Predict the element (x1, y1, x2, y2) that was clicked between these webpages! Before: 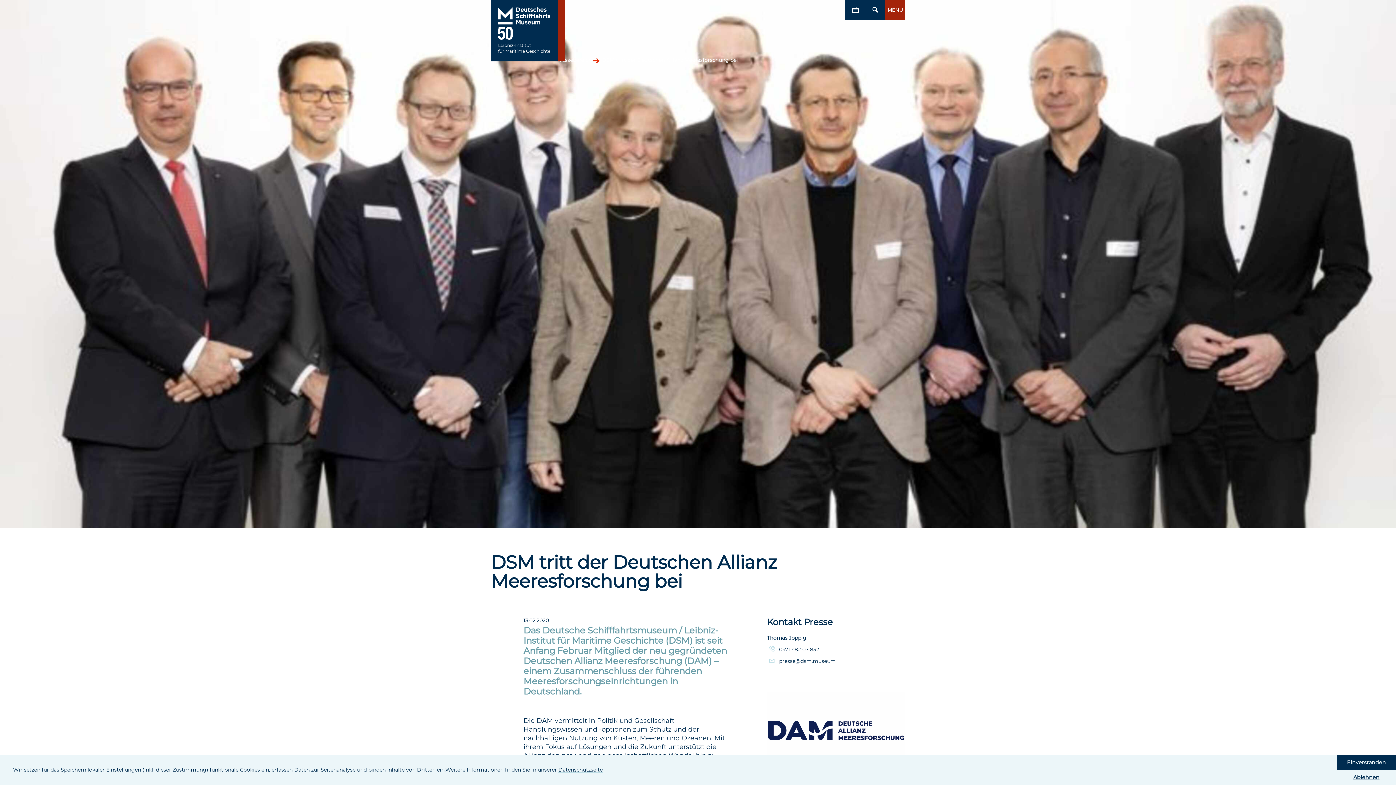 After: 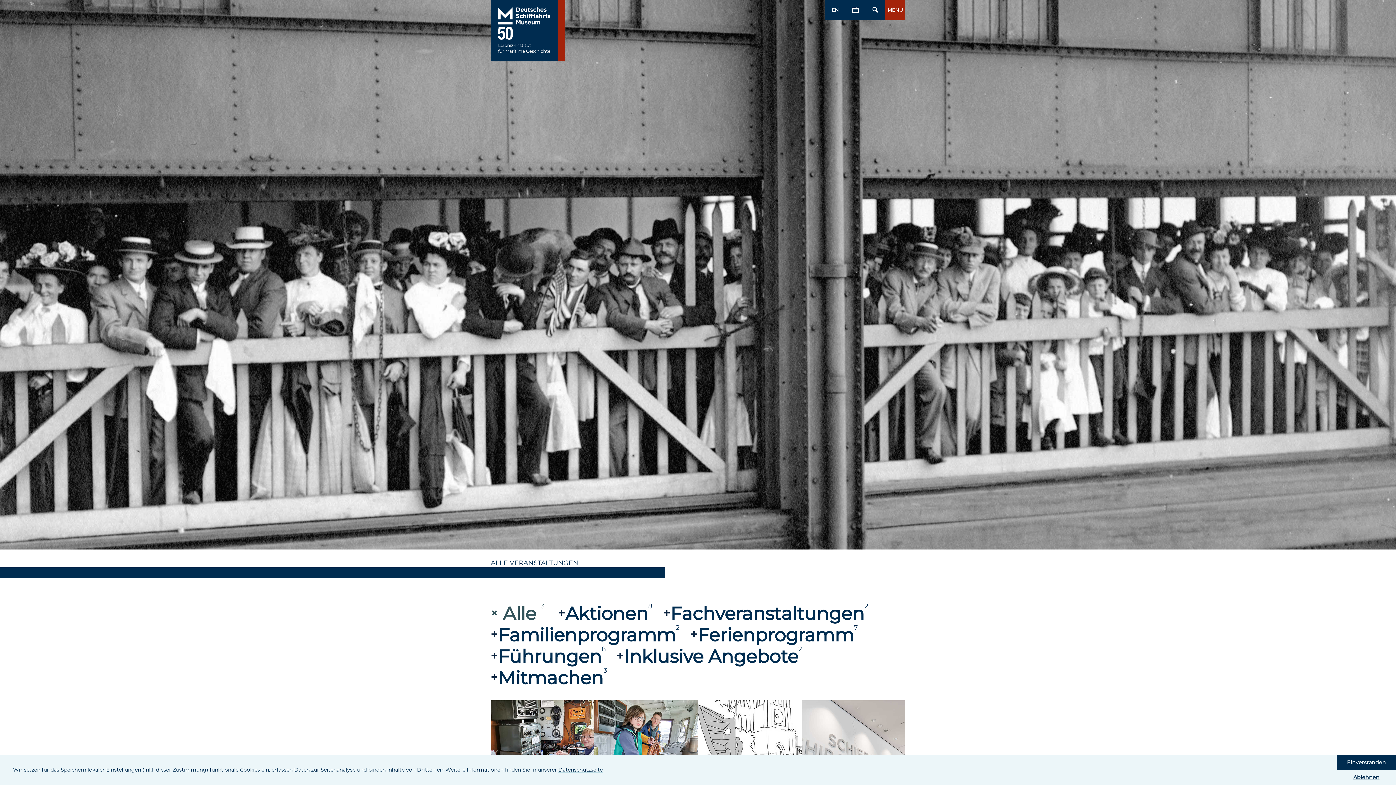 Action: bbox: (845, 0, 865, 20)